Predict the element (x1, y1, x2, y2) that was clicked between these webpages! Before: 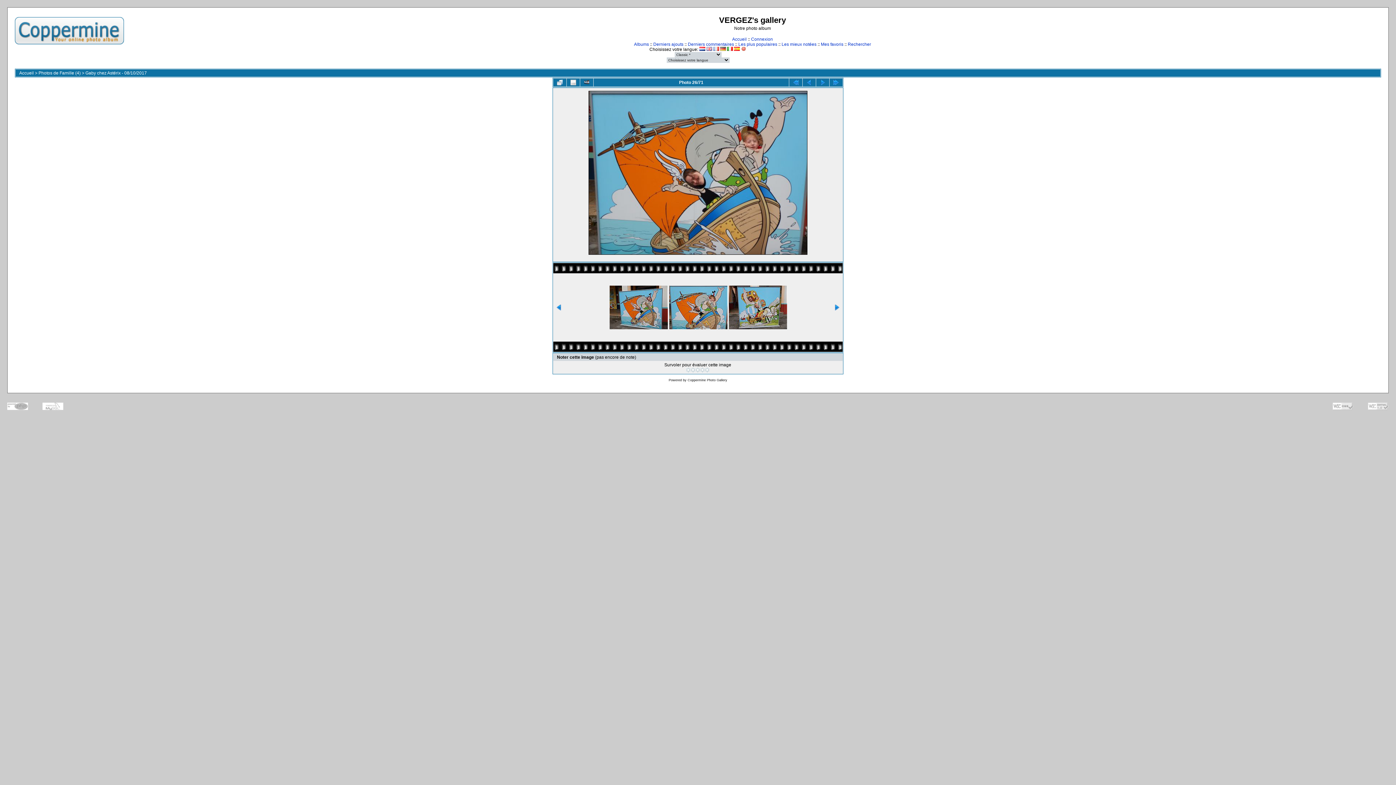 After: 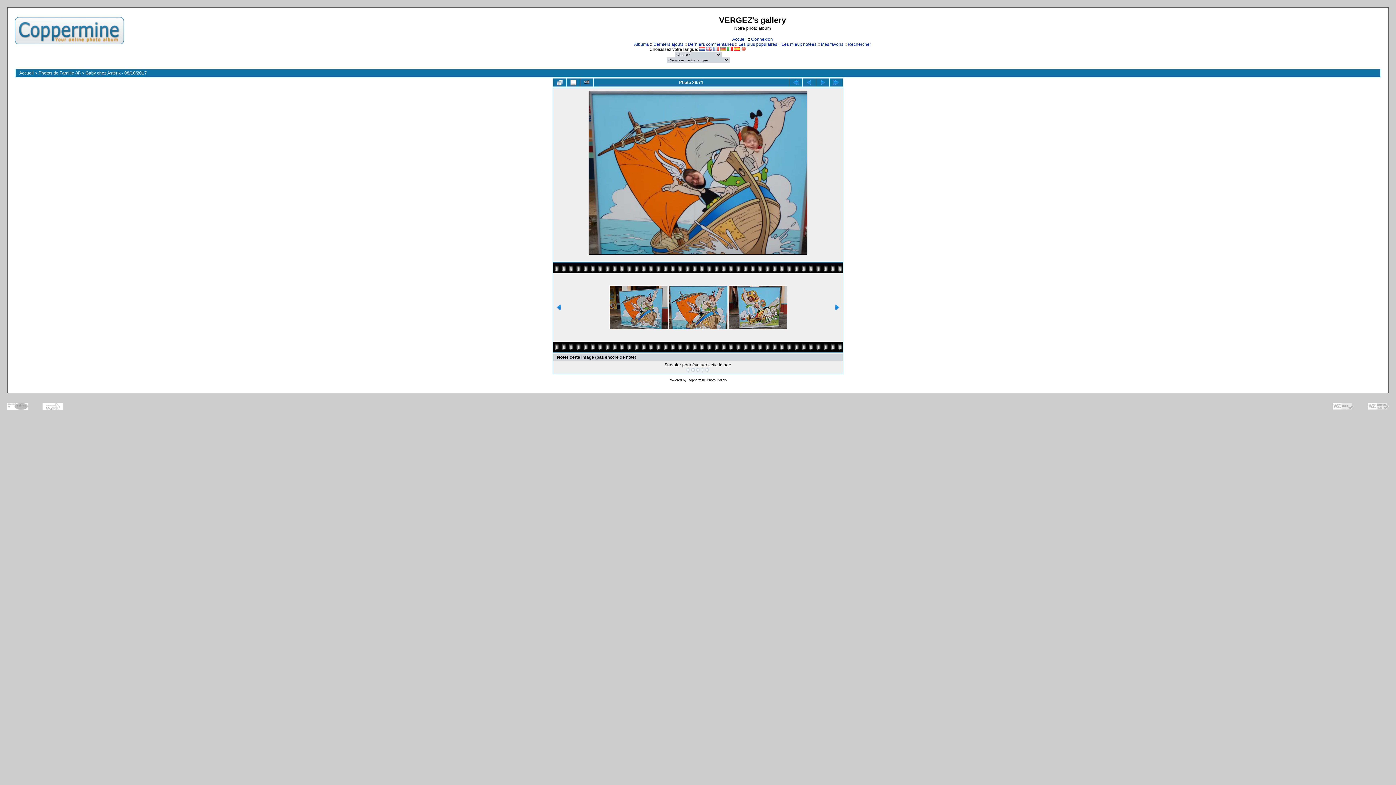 Action: bbox: (740, 46, 746, 52)